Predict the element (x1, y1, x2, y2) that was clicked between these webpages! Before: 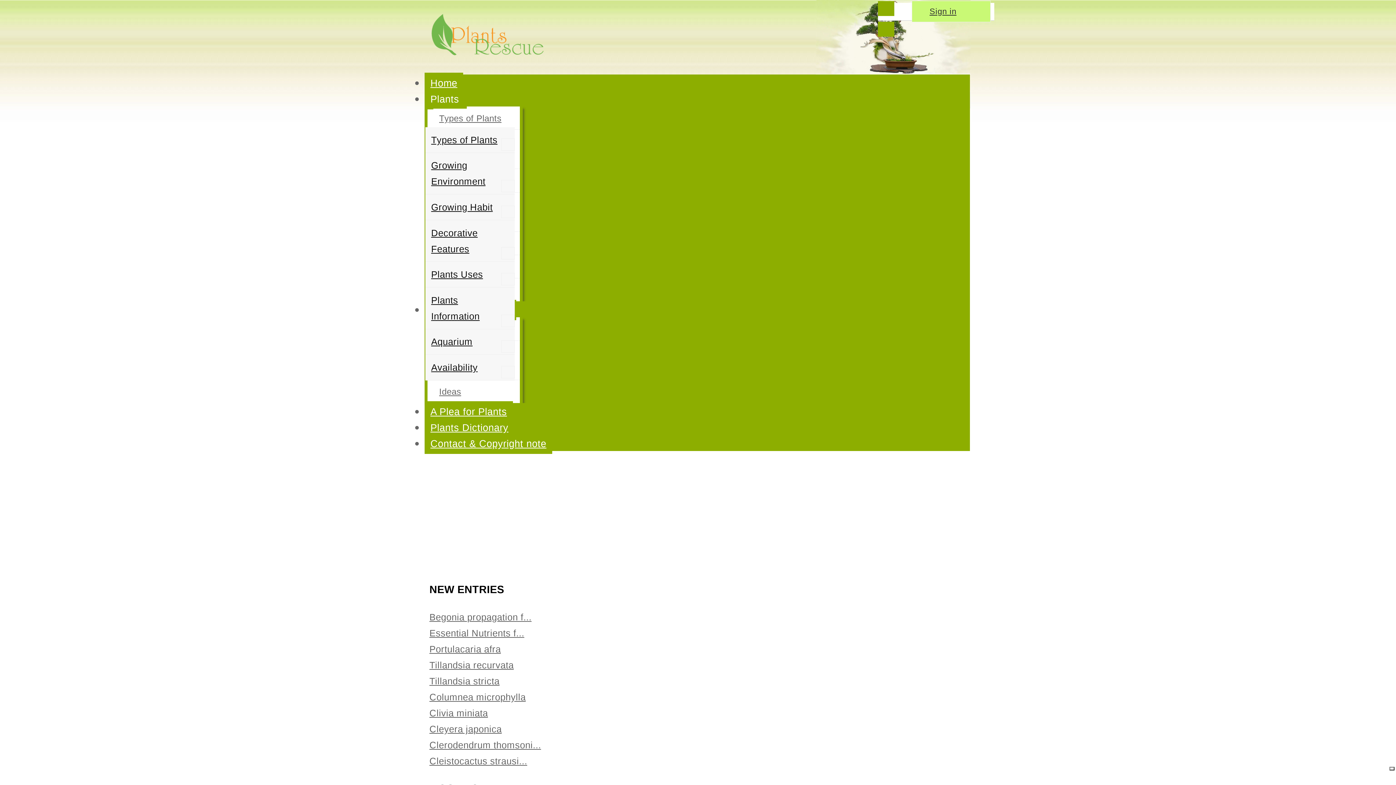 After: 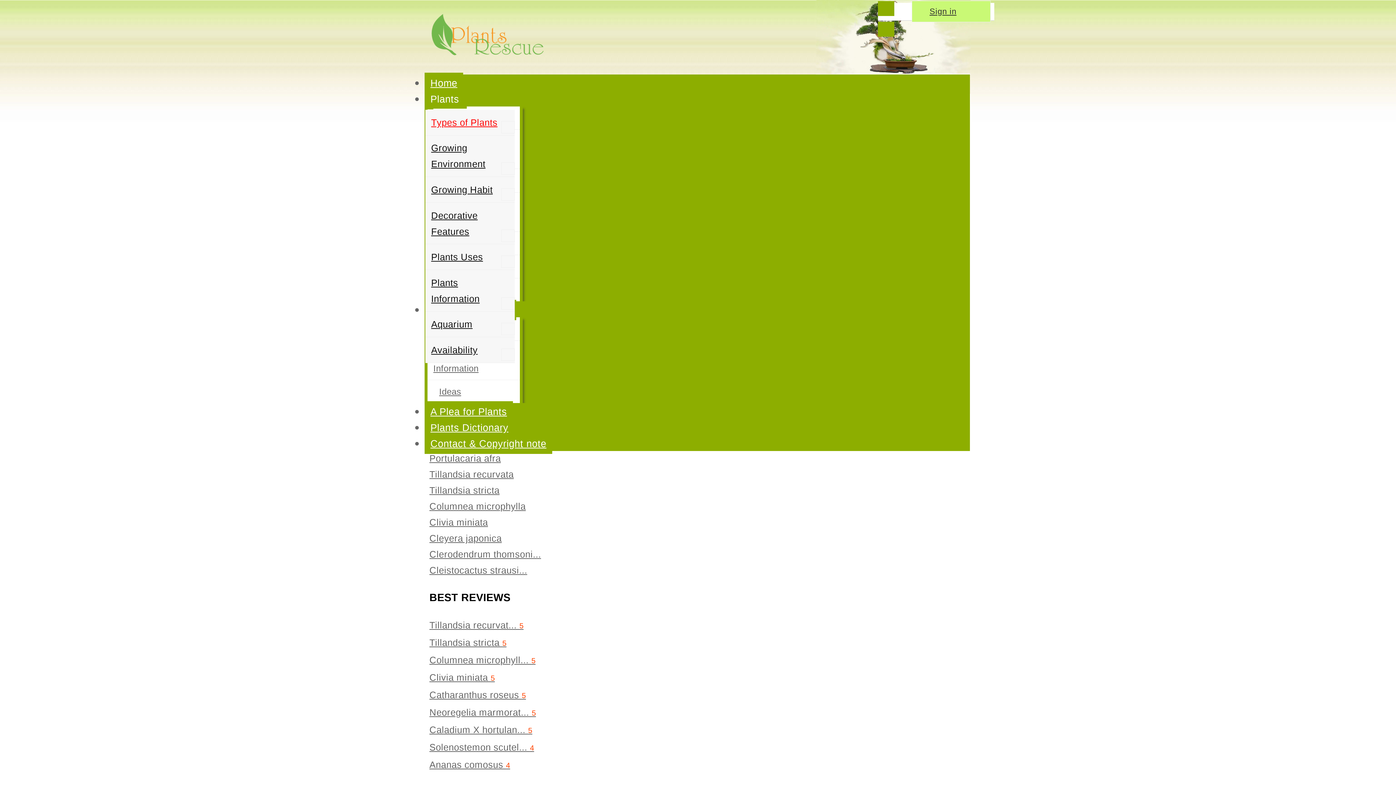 Action: label: Home bbox: (424, 72, 463, 93)